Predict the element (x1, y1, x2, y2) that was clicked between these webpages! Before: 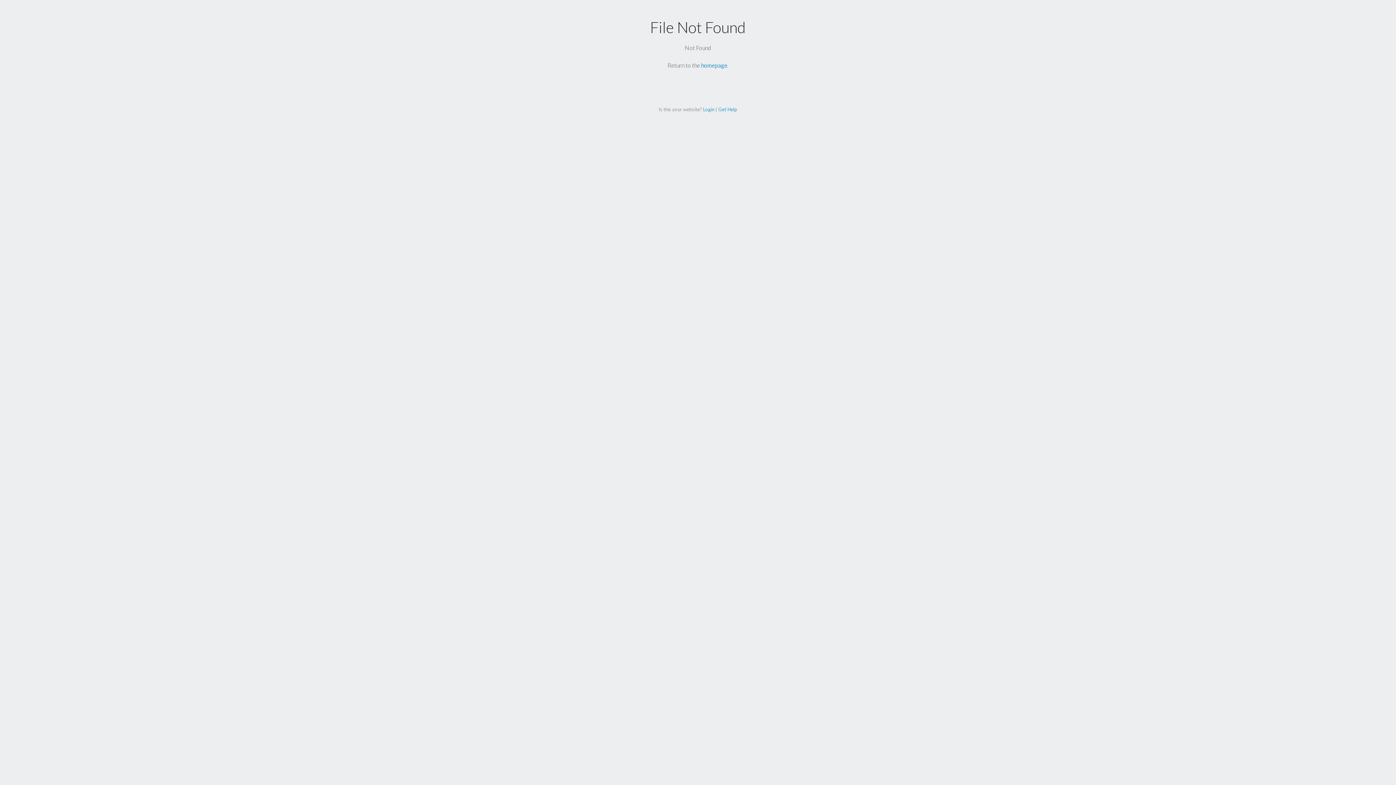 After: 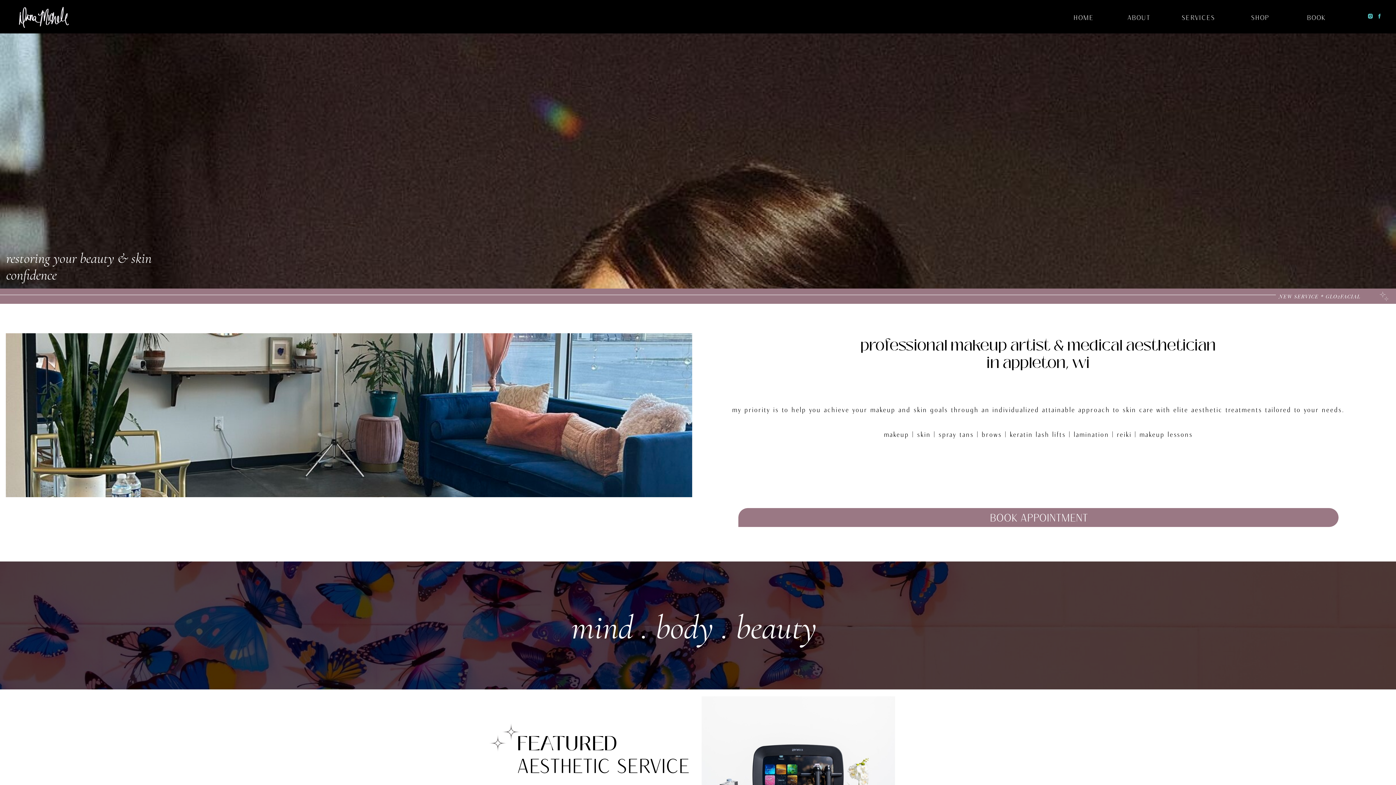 Action: bbox: (701, 61, 727, 68) label: homepage